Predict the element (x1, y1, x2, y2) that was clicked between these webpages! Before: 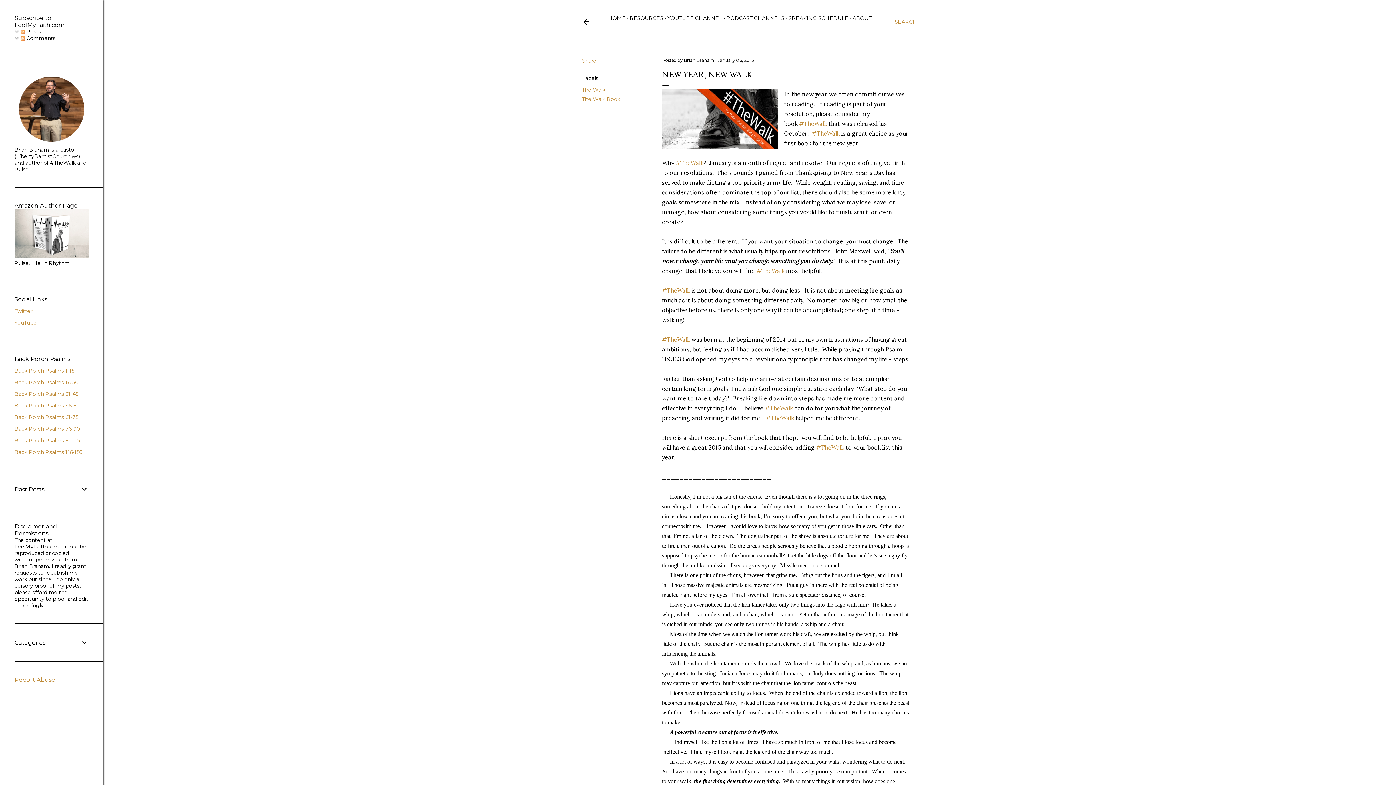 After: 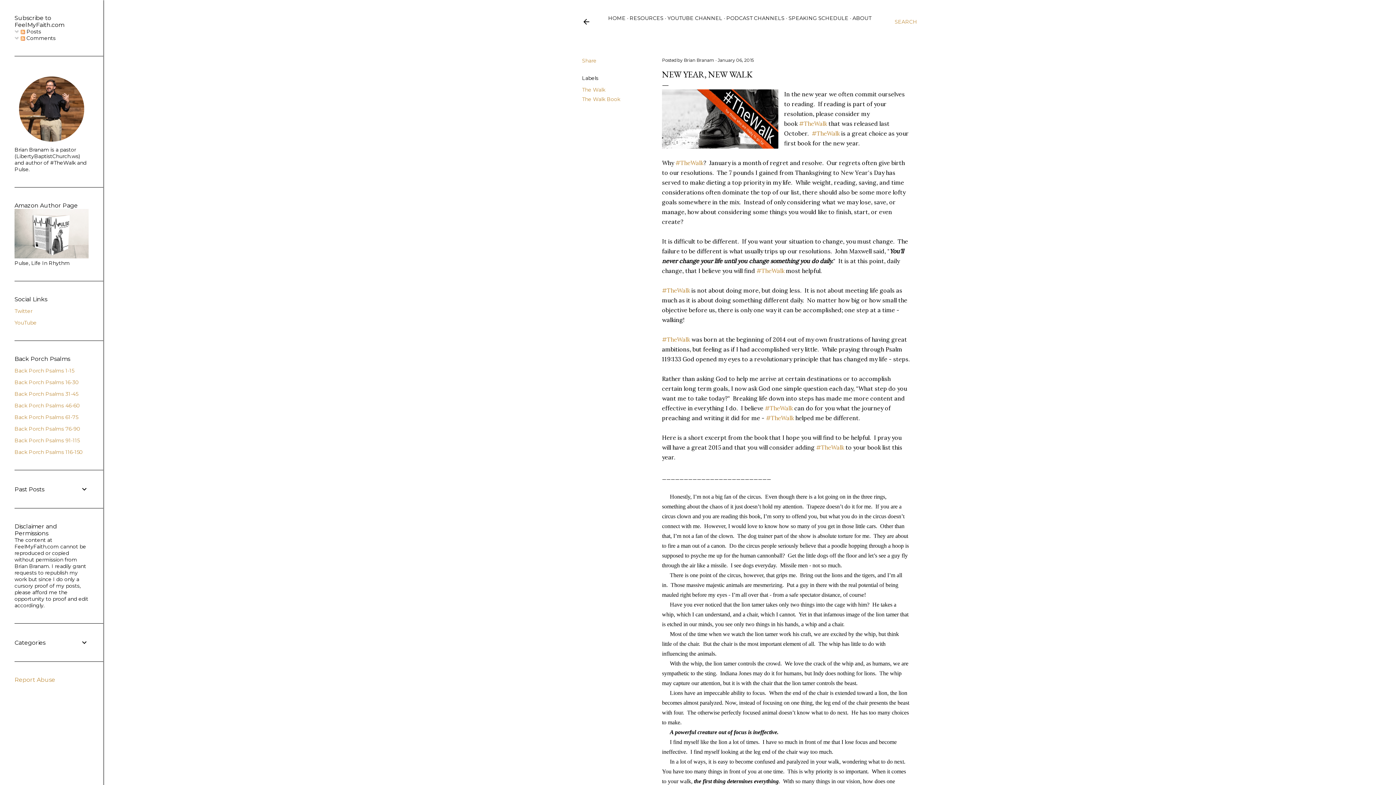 Action: bbox: (675, 159, 703, 166) label: #TheWalk